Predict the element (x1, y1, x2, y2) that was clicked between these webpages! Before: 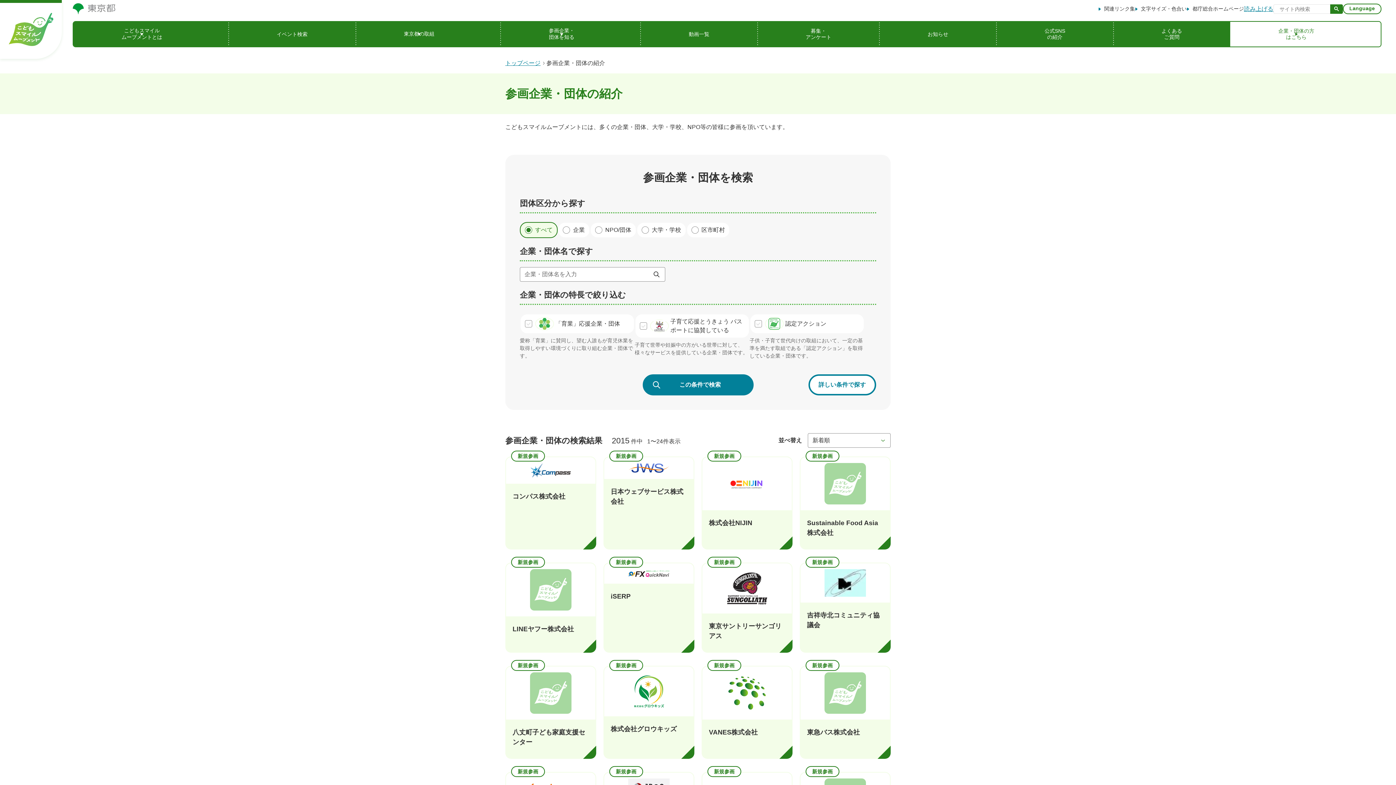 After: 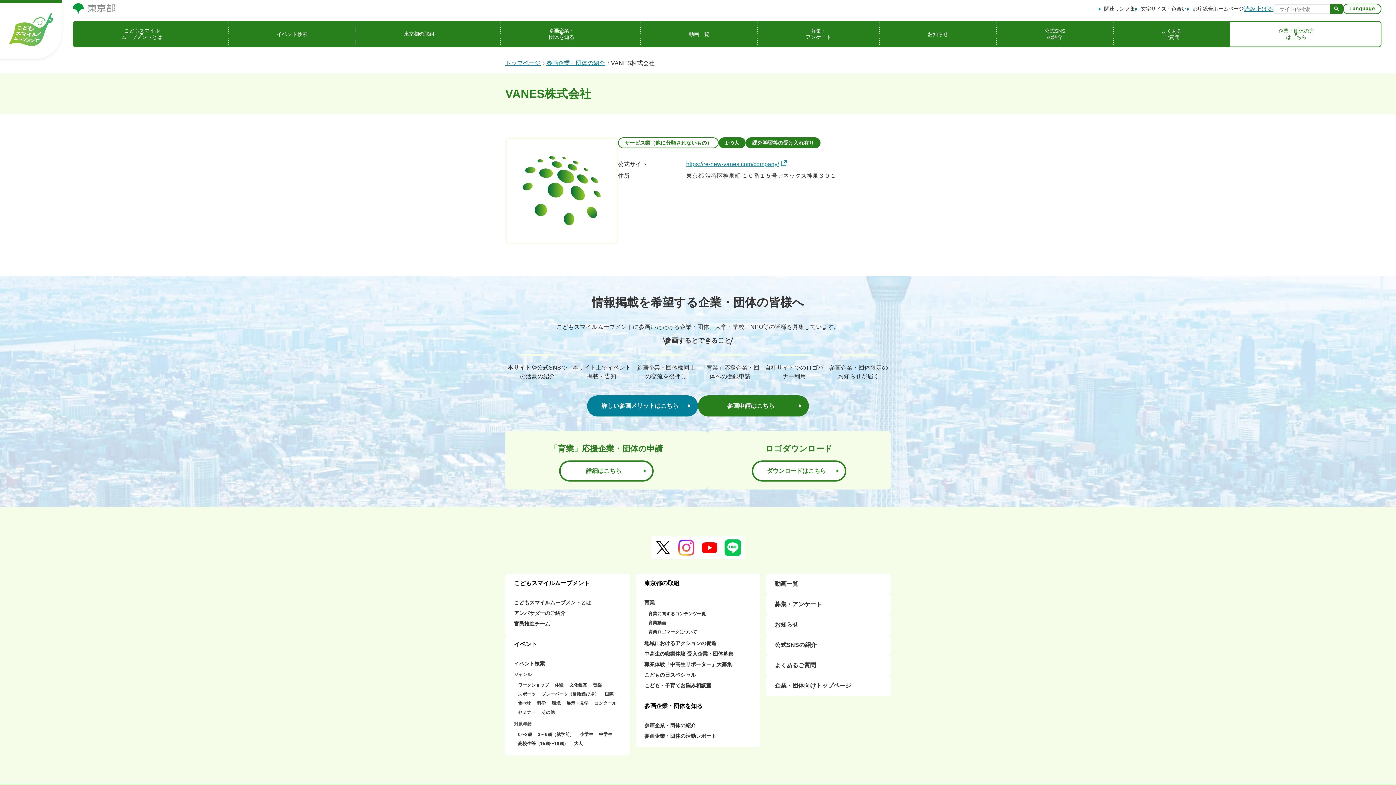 Action: label: 新規参画
VANES株式会社 bbox: (701, 666, 792, 759)